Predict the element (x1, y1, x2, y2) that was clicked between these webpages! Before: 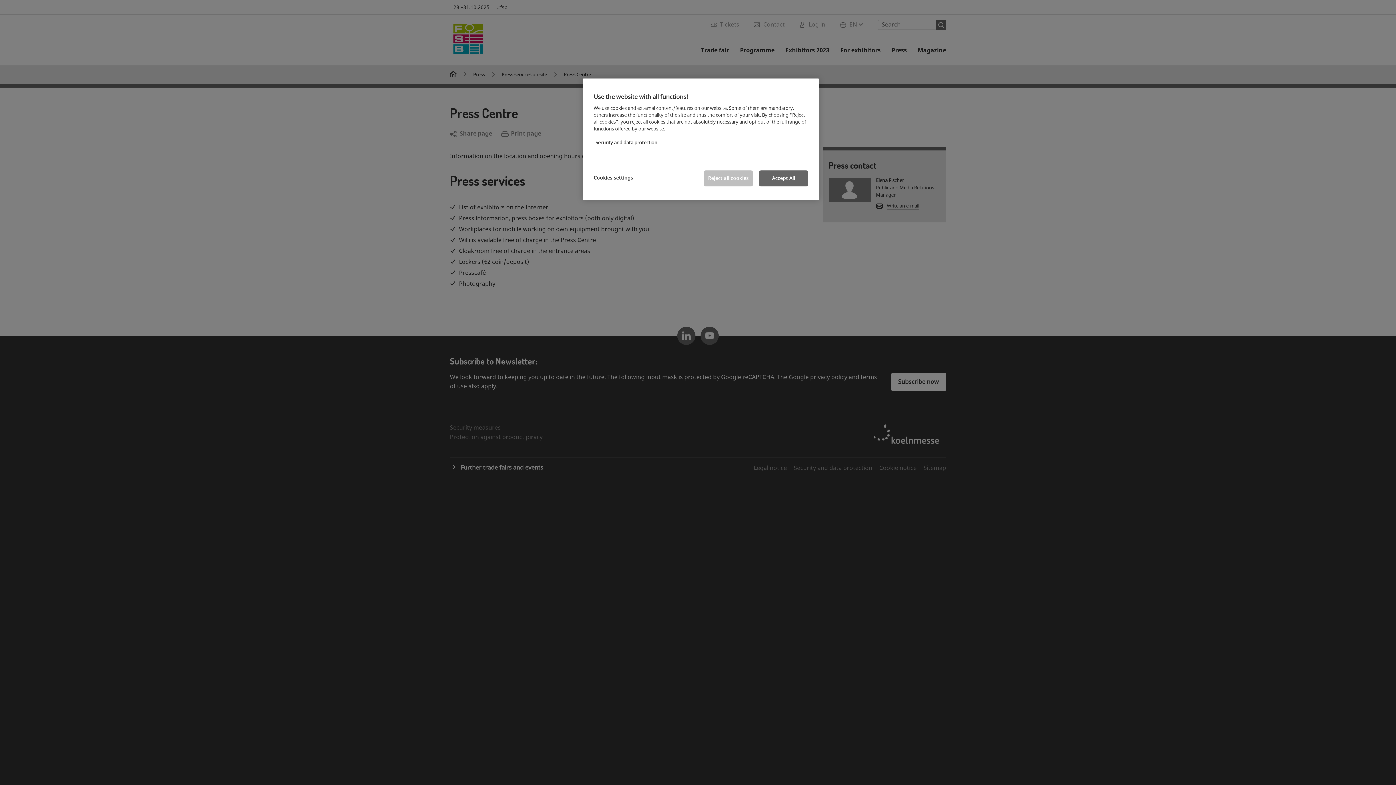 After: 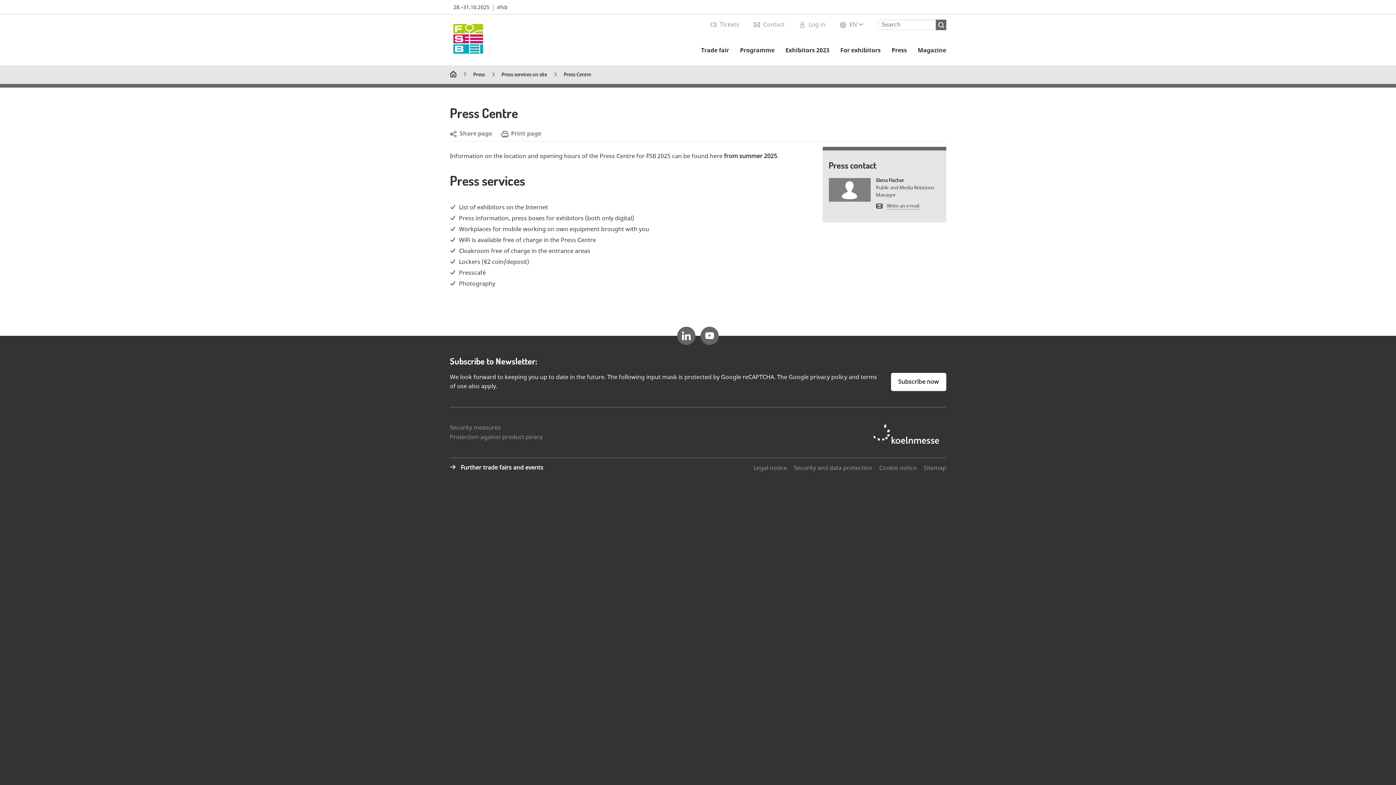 Action: bbox: (704, 170, 753, 186) label: Reject all cookies